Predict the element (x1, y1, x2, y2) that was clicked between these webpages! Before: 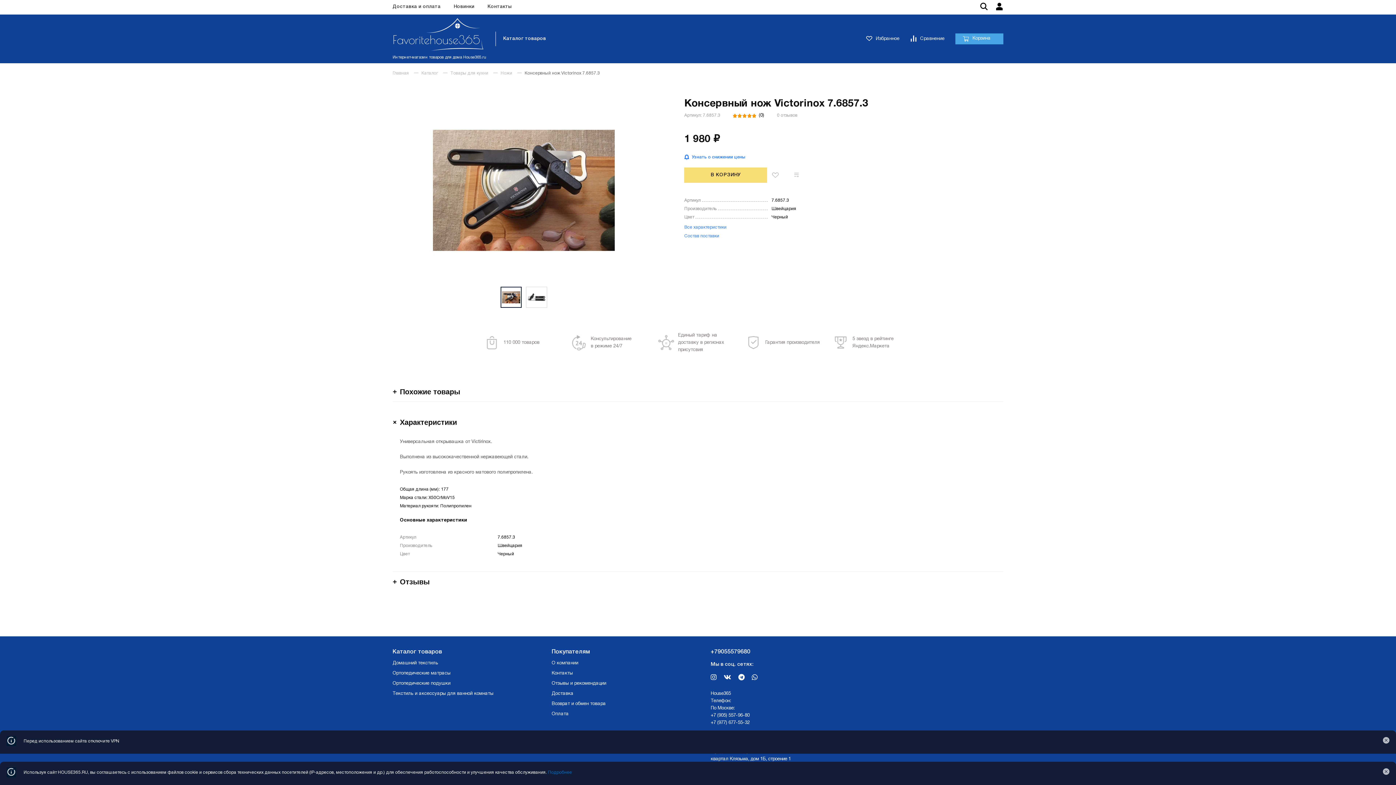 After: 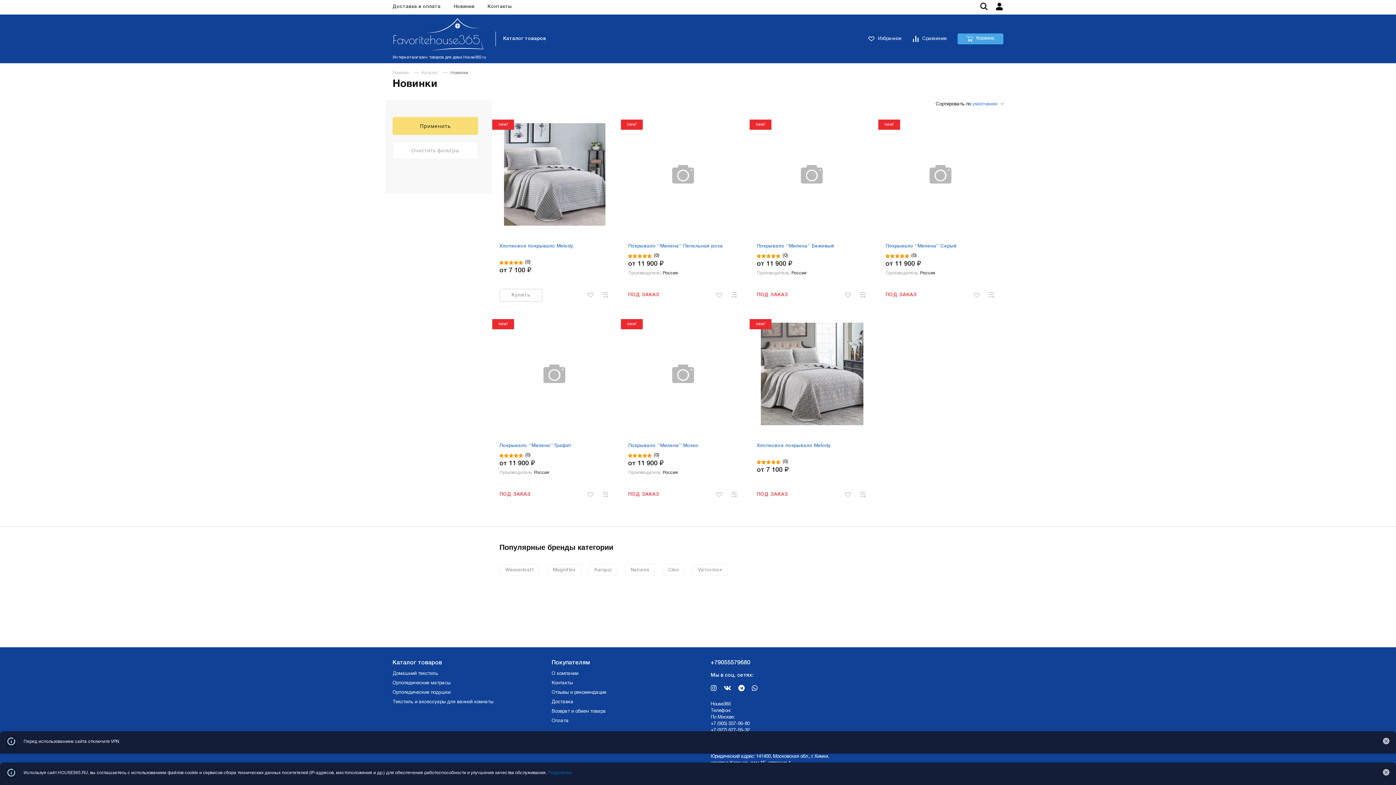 Action: label: Новинки bbox: (453, 4, 474, 8)